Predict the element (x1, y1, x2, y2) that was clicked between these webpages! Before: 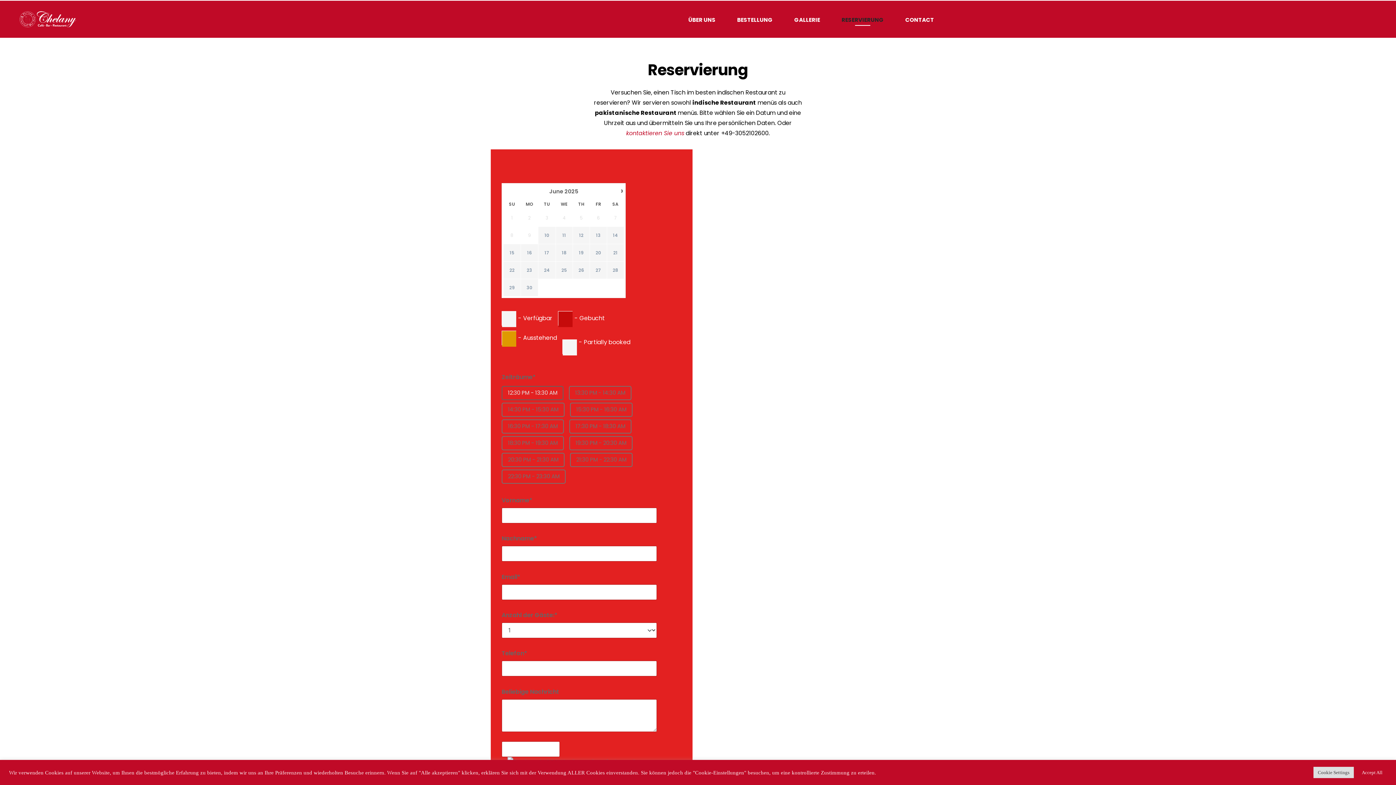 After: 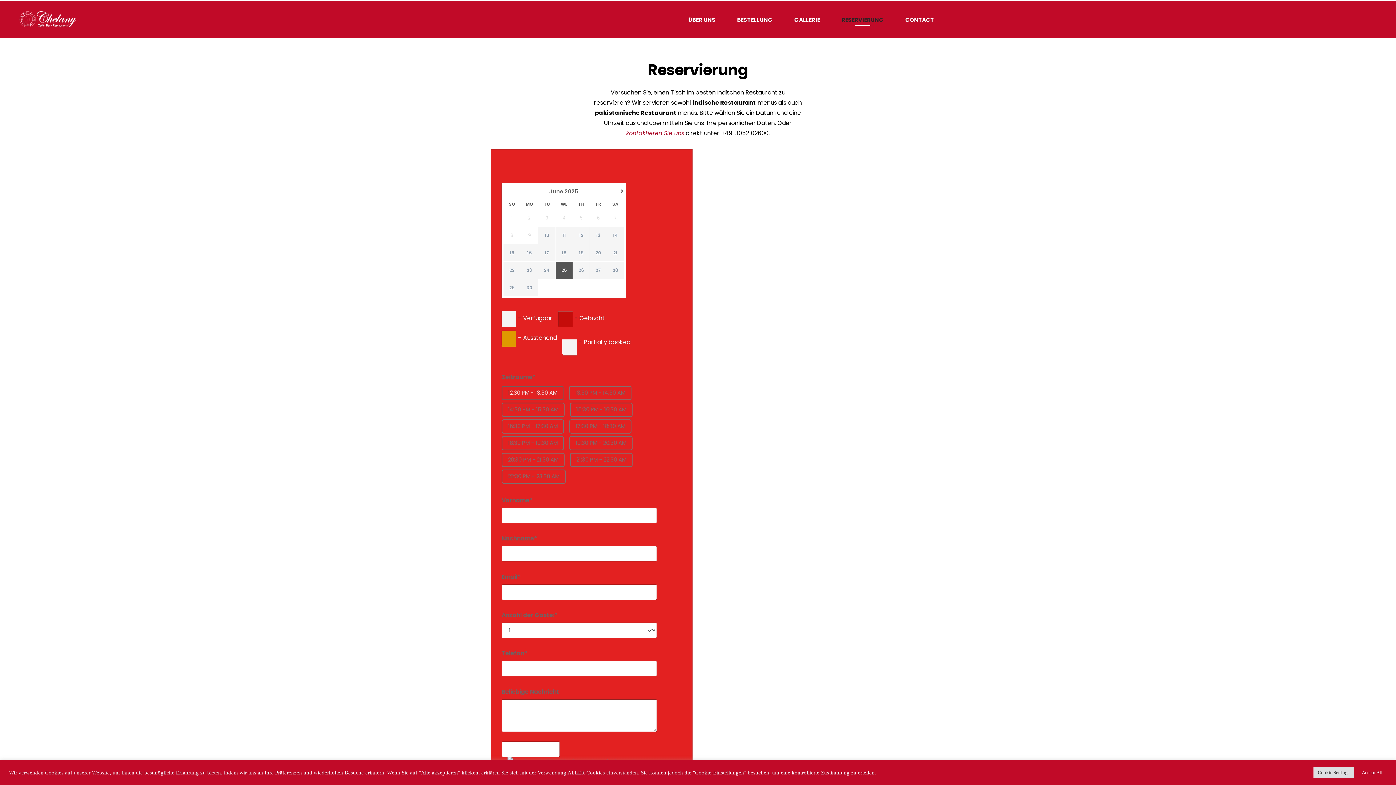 Action: bbox: (556, 267, 572, 273) label: 25